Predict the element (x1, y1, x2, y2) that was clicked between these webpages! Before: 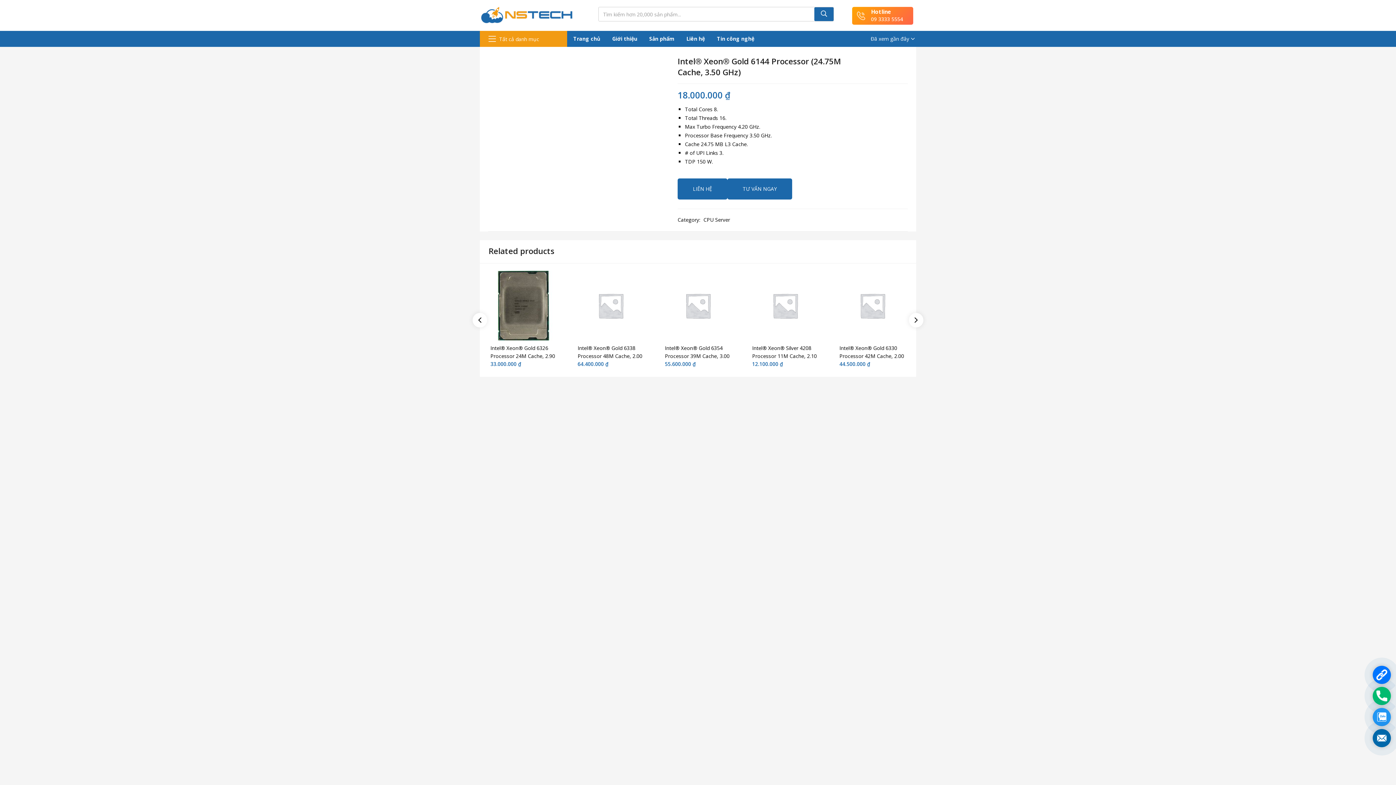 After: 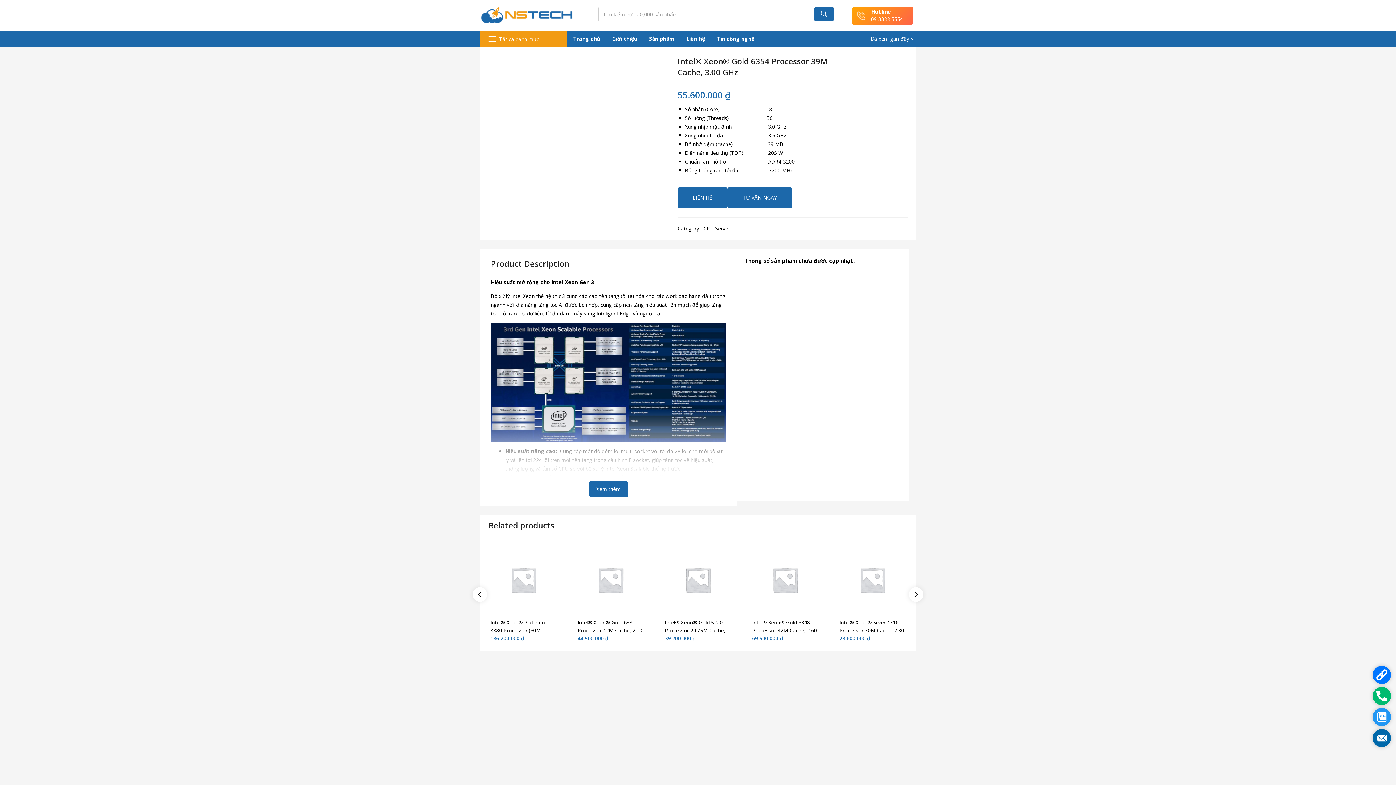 Action: bbox: (663, 270, 733, 340)